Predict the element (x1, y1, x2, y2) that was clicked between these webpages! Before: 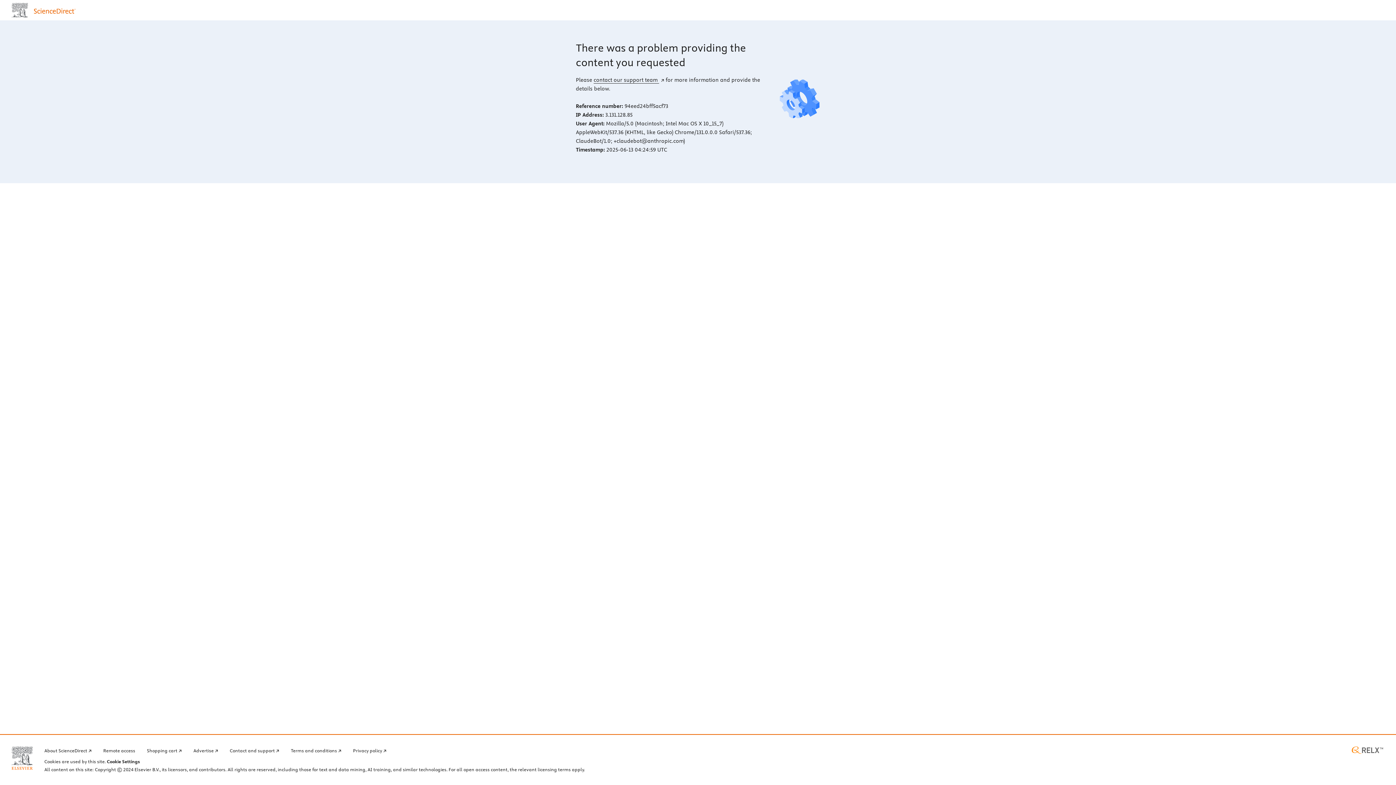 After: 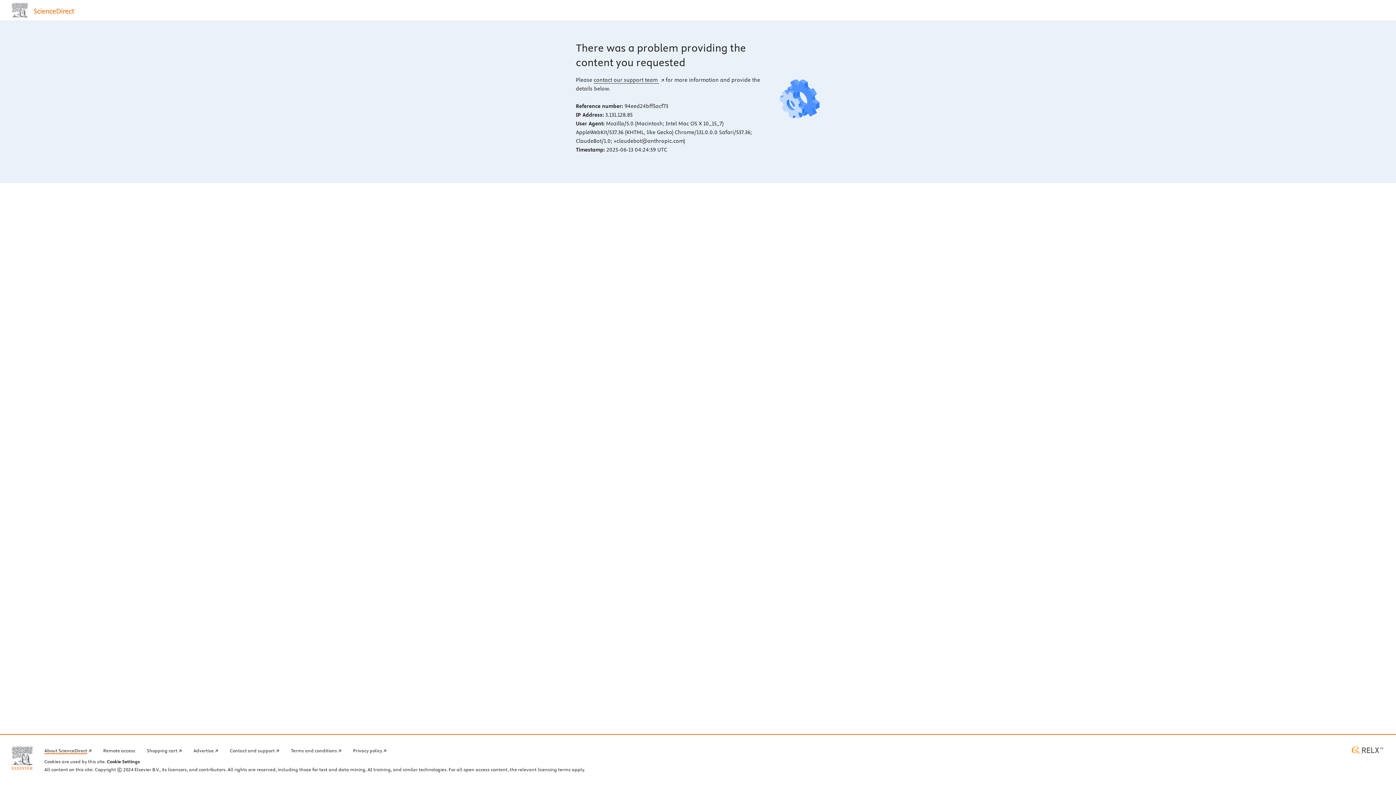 Action: label: About ScienceDirect bbox: (44, 746, 91, 754)